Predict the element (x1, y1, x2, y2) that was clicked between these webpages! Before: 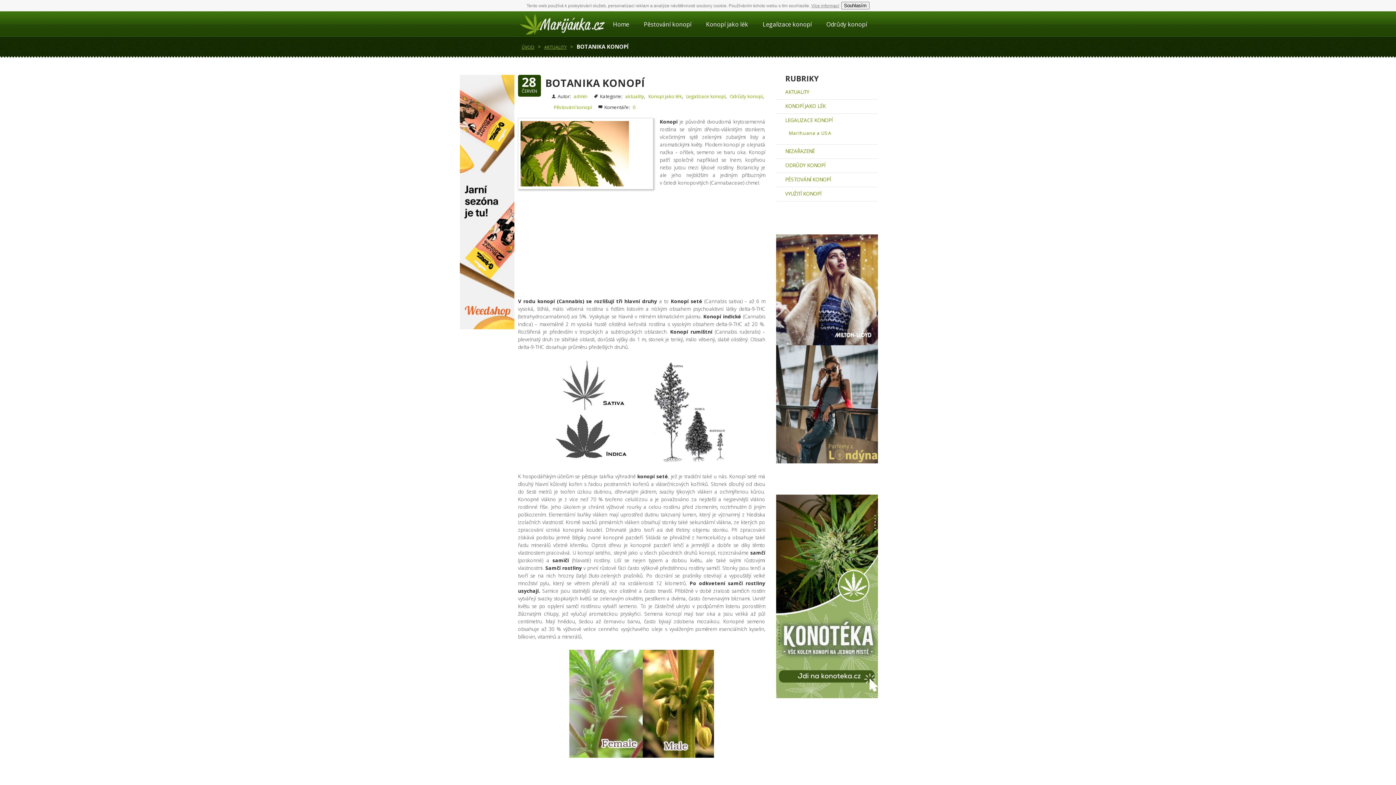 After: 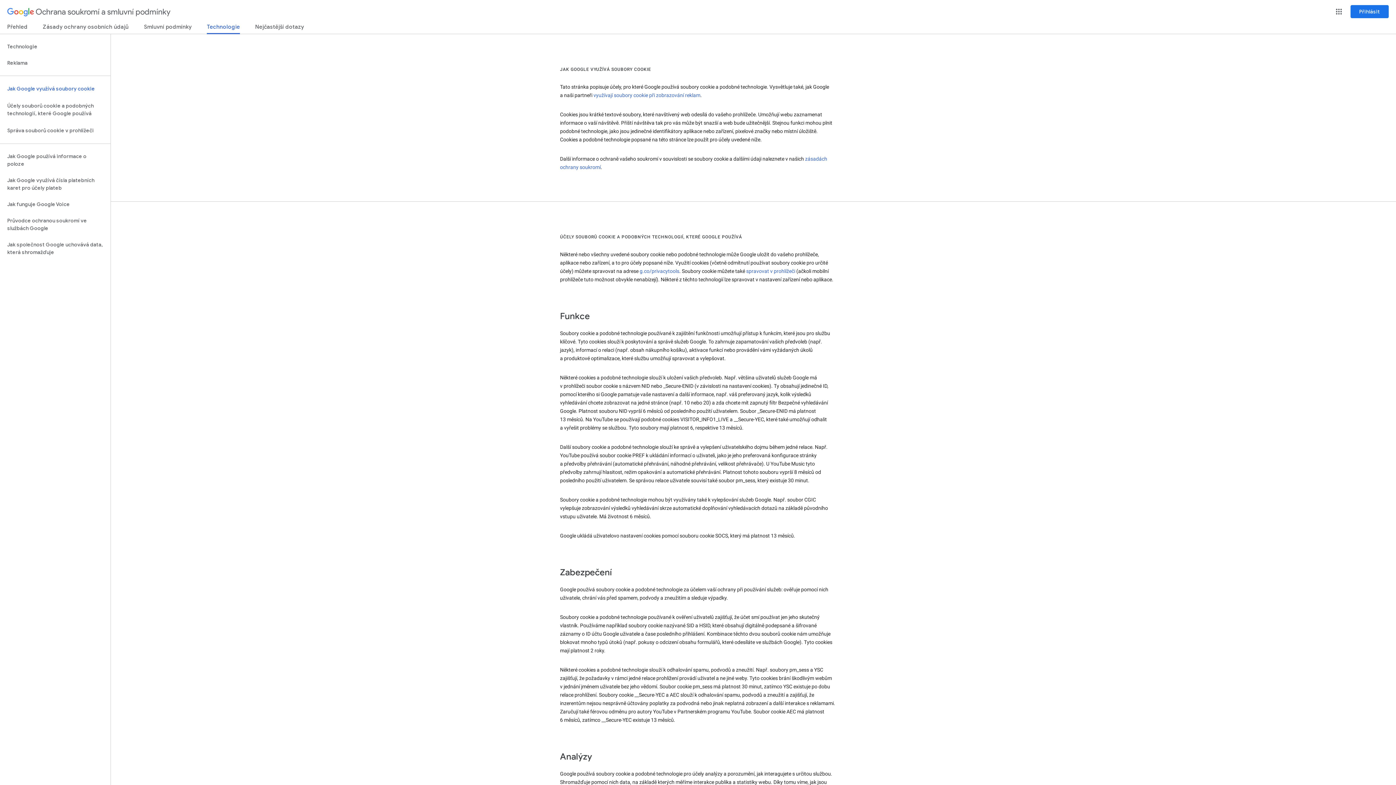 Action: bbox: (811, 3, 839, 8) label: Více informací